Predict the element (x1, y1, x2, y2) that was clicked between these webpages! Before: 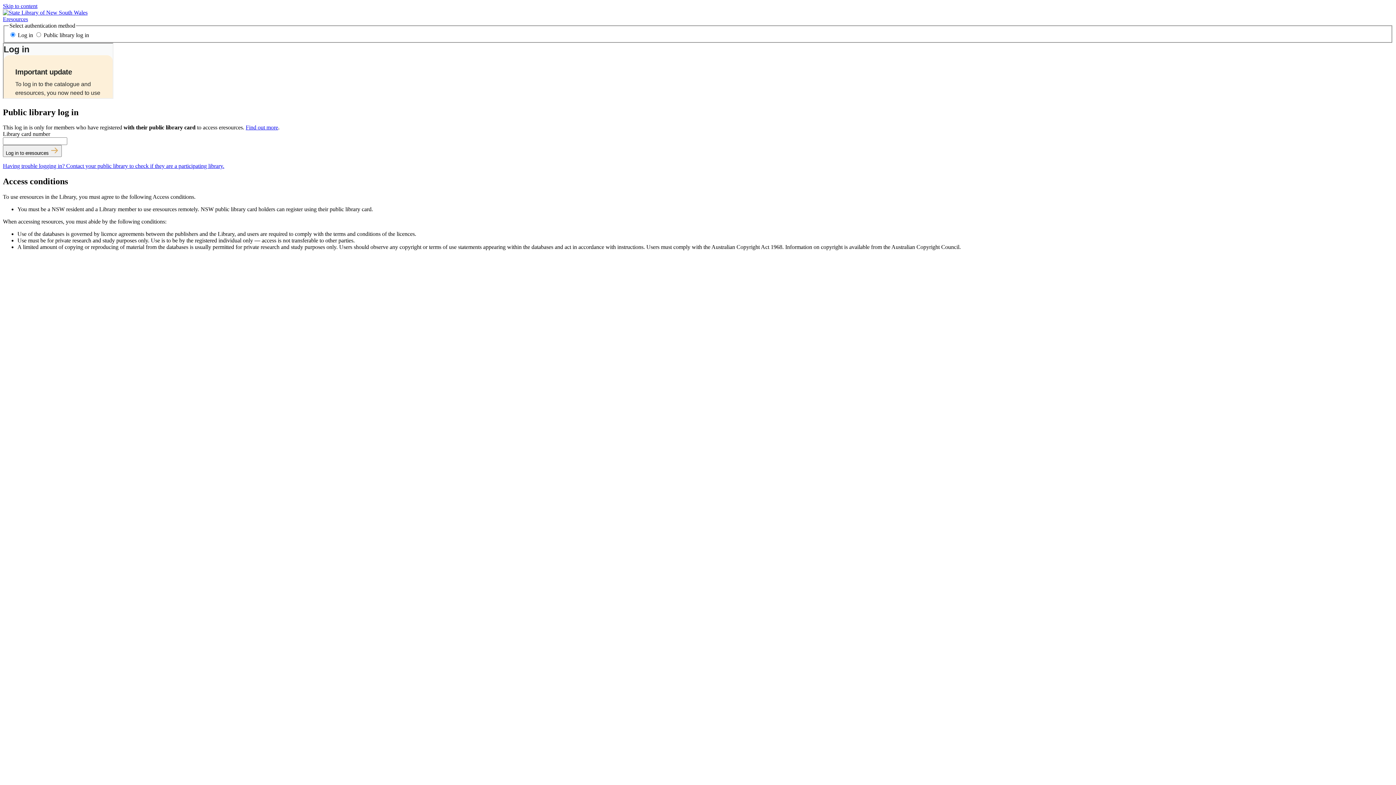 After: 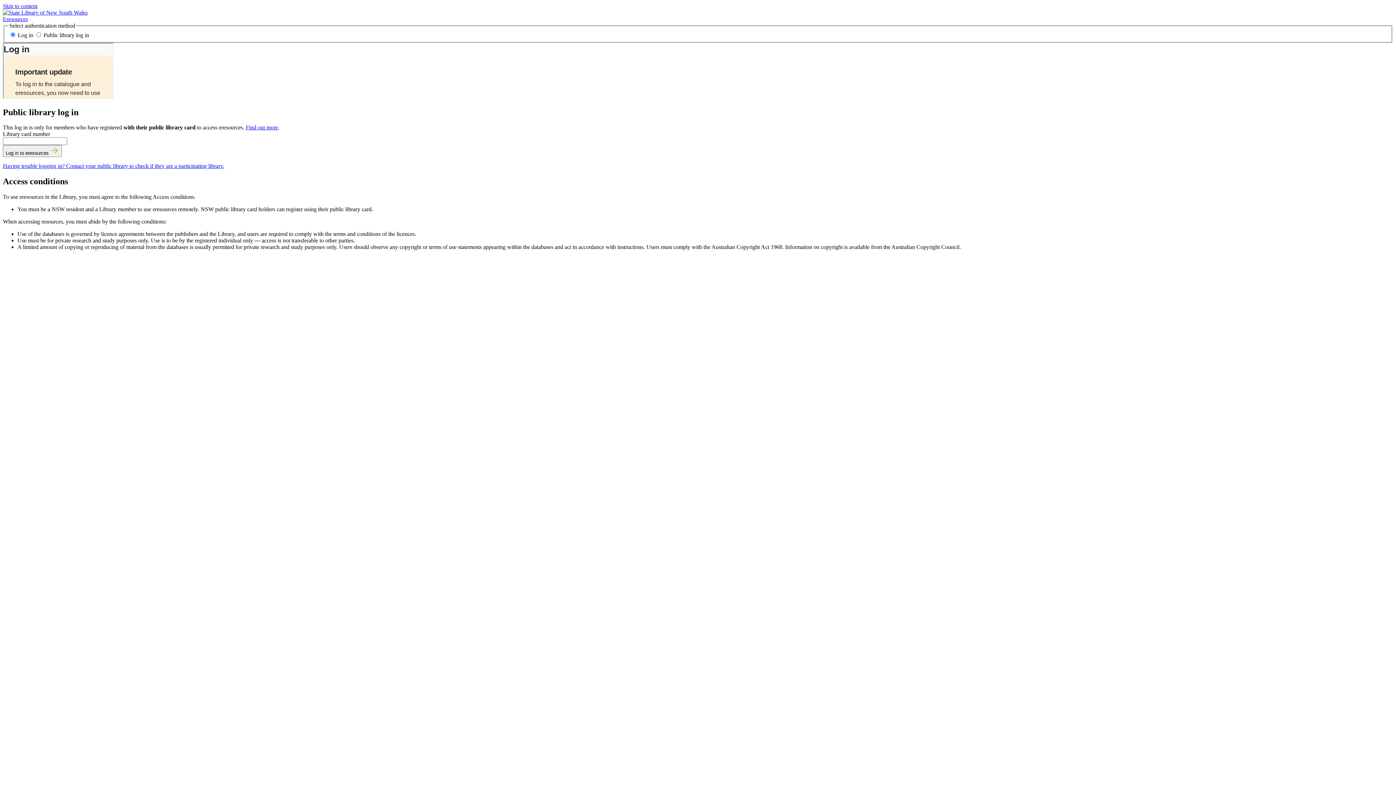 Action: bbox: (245, 124, 278, 130) label: Find out more